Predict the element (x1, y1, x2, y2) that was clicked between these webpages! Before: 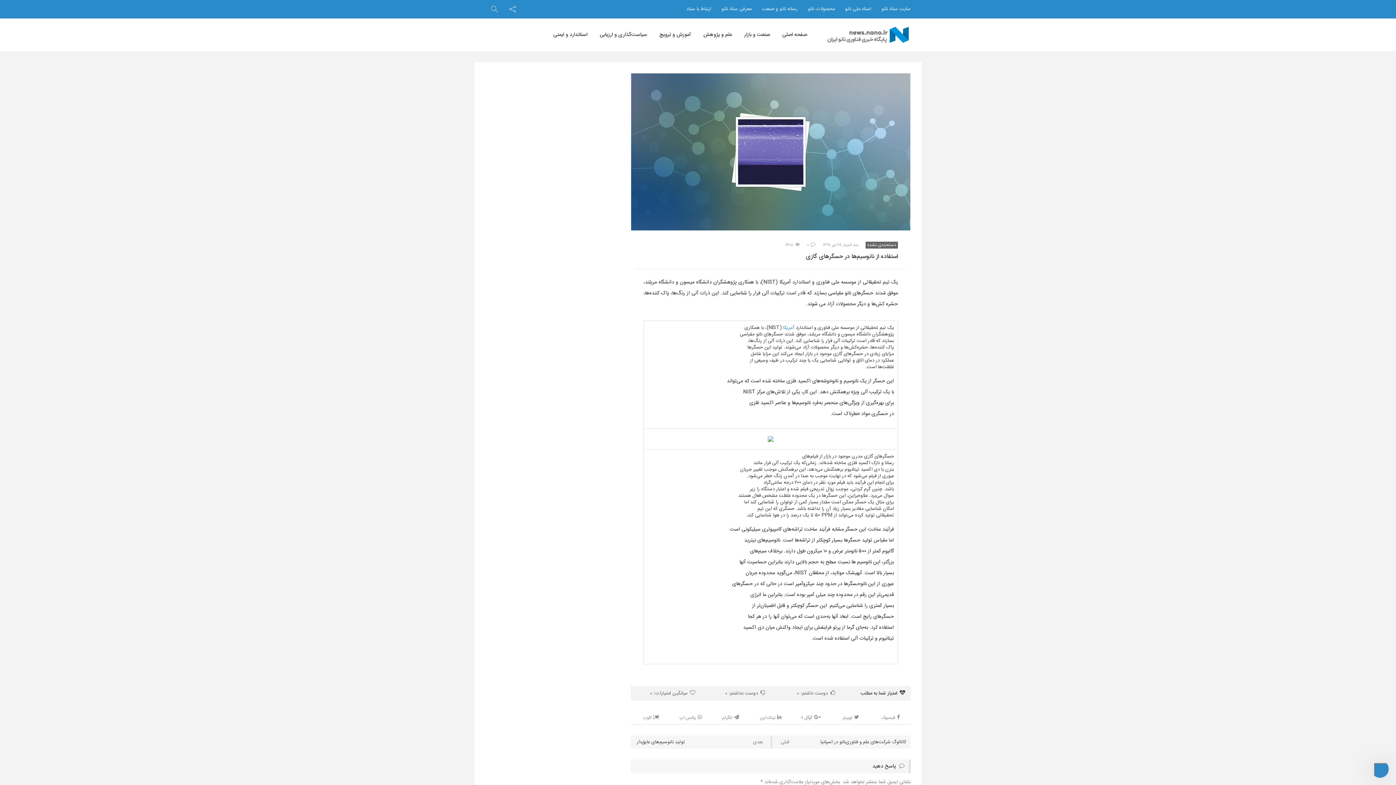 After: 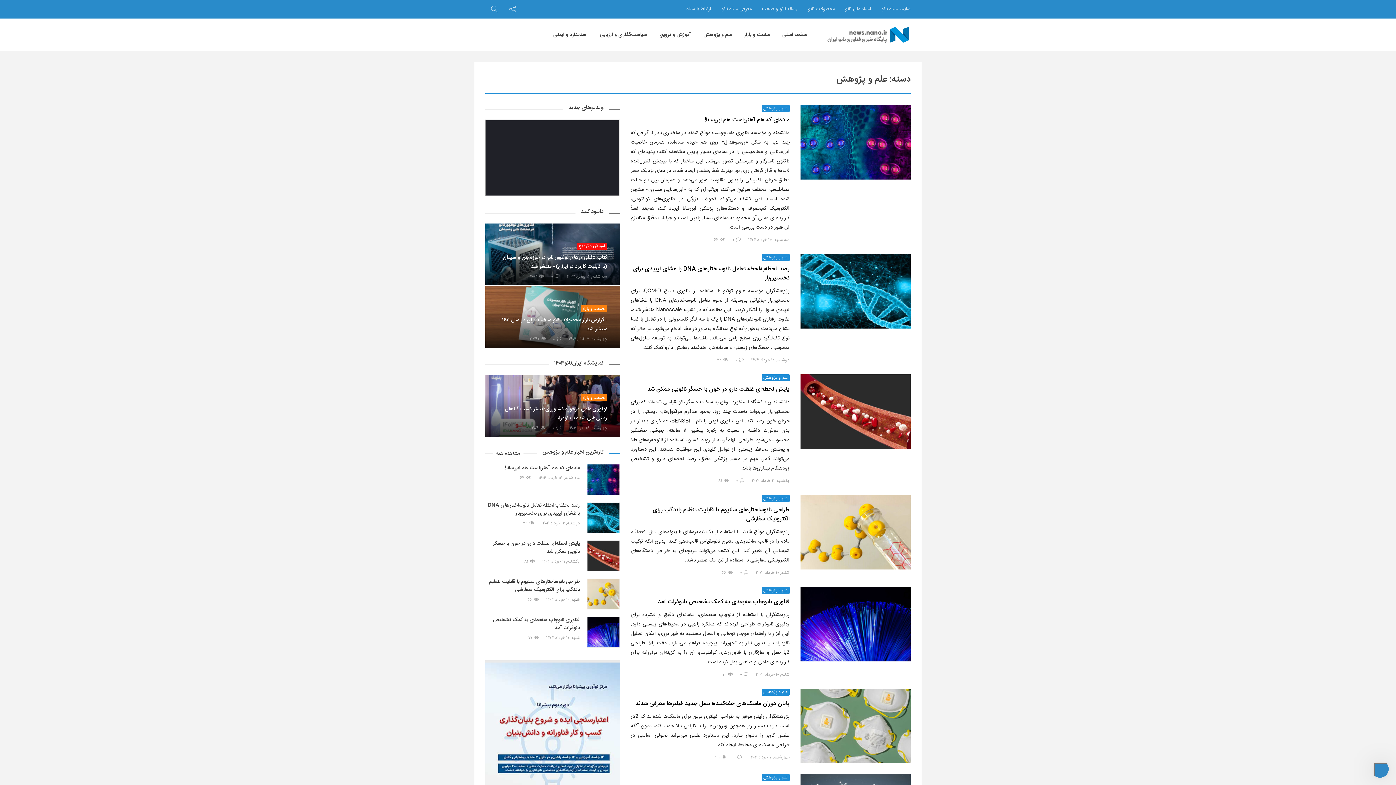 Action: label: علم و پژوهش bbox: (703, 24, 732, 45)